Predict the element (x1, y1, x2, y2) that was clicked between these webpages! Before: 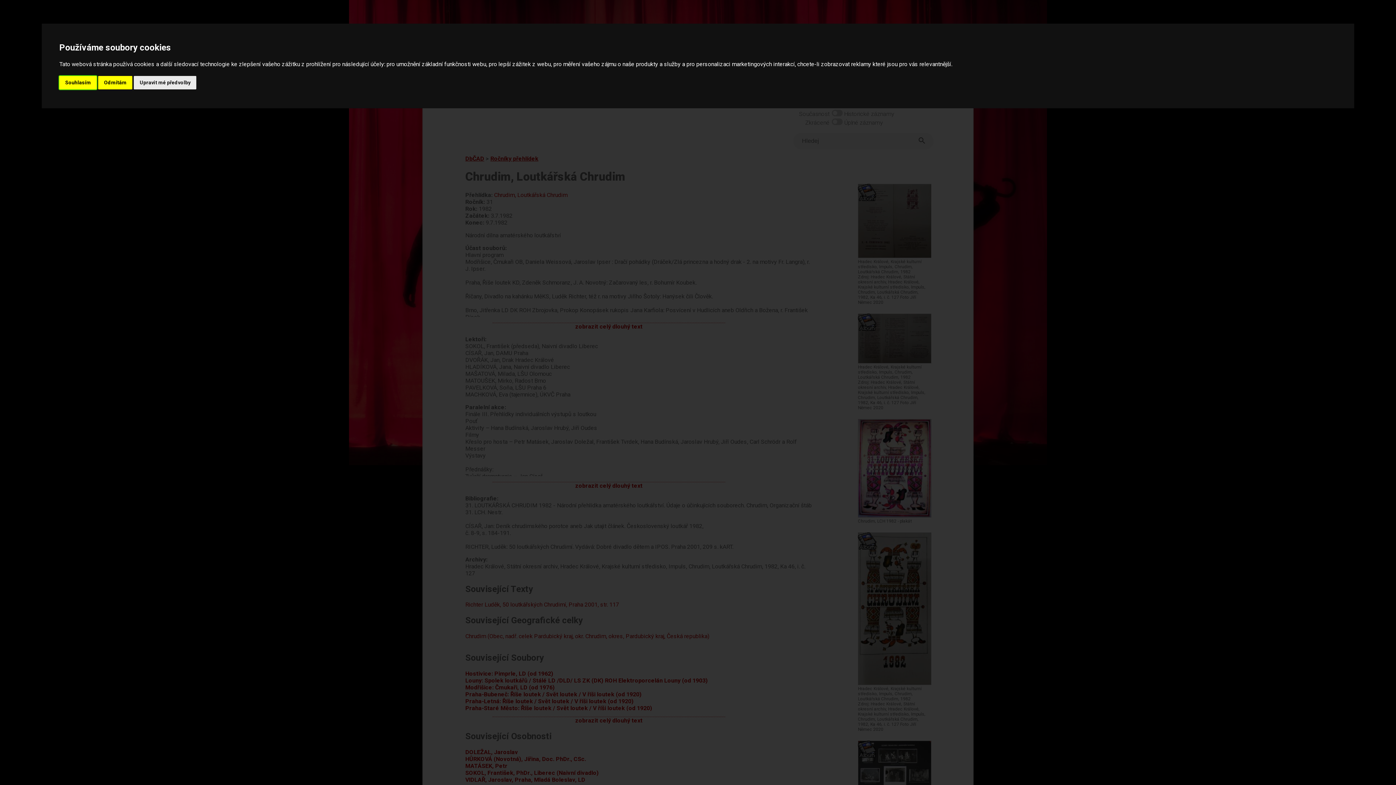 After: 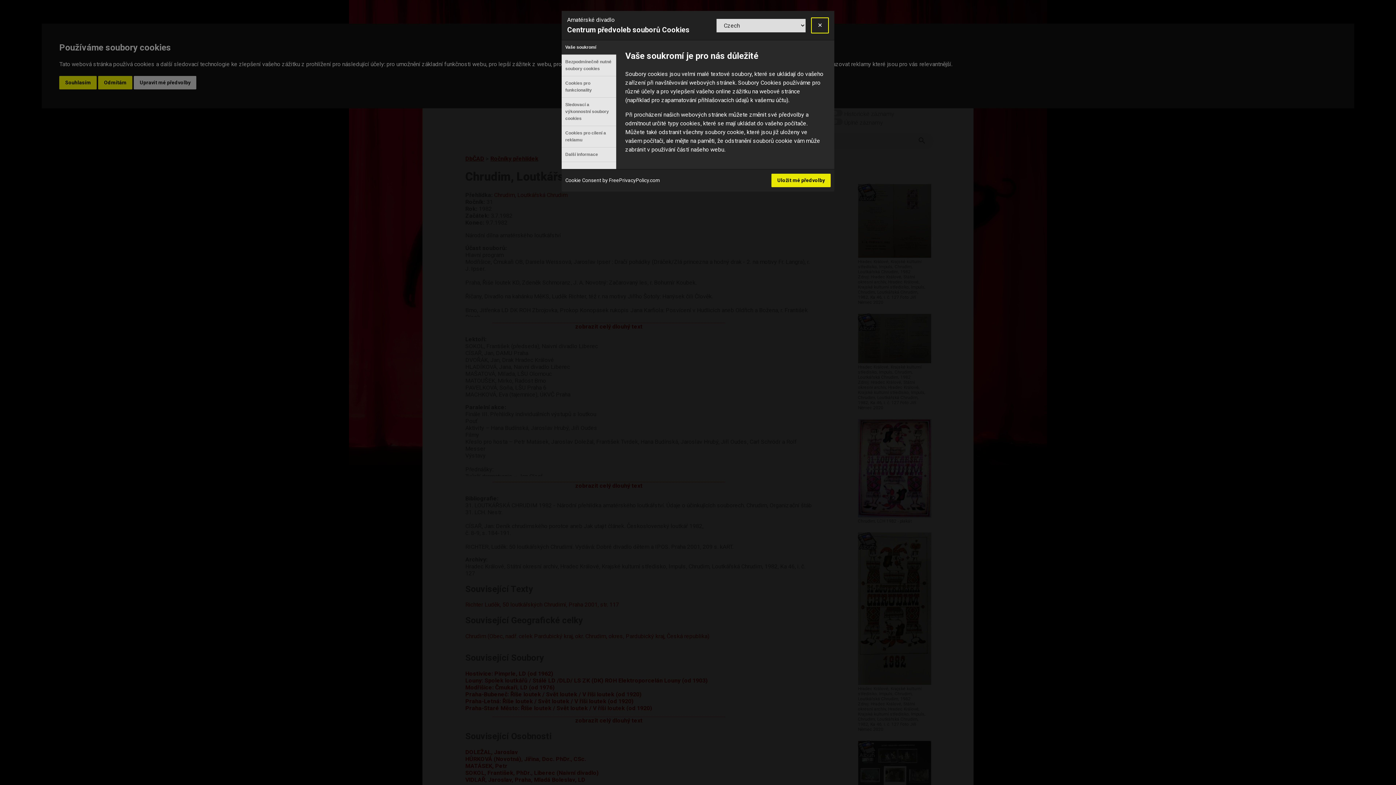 Action: label: Upravit mé předvolby bbox: (133, 75, 196, 89)